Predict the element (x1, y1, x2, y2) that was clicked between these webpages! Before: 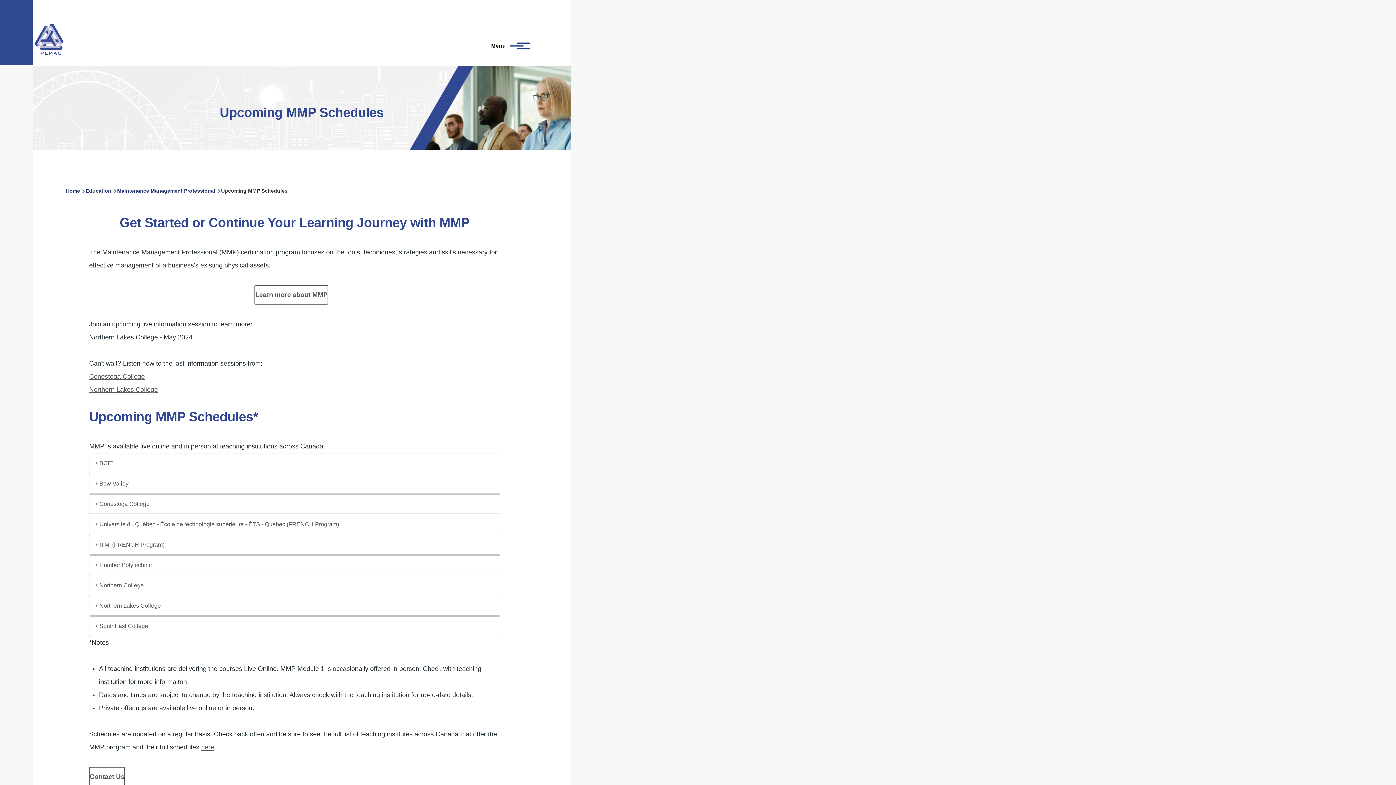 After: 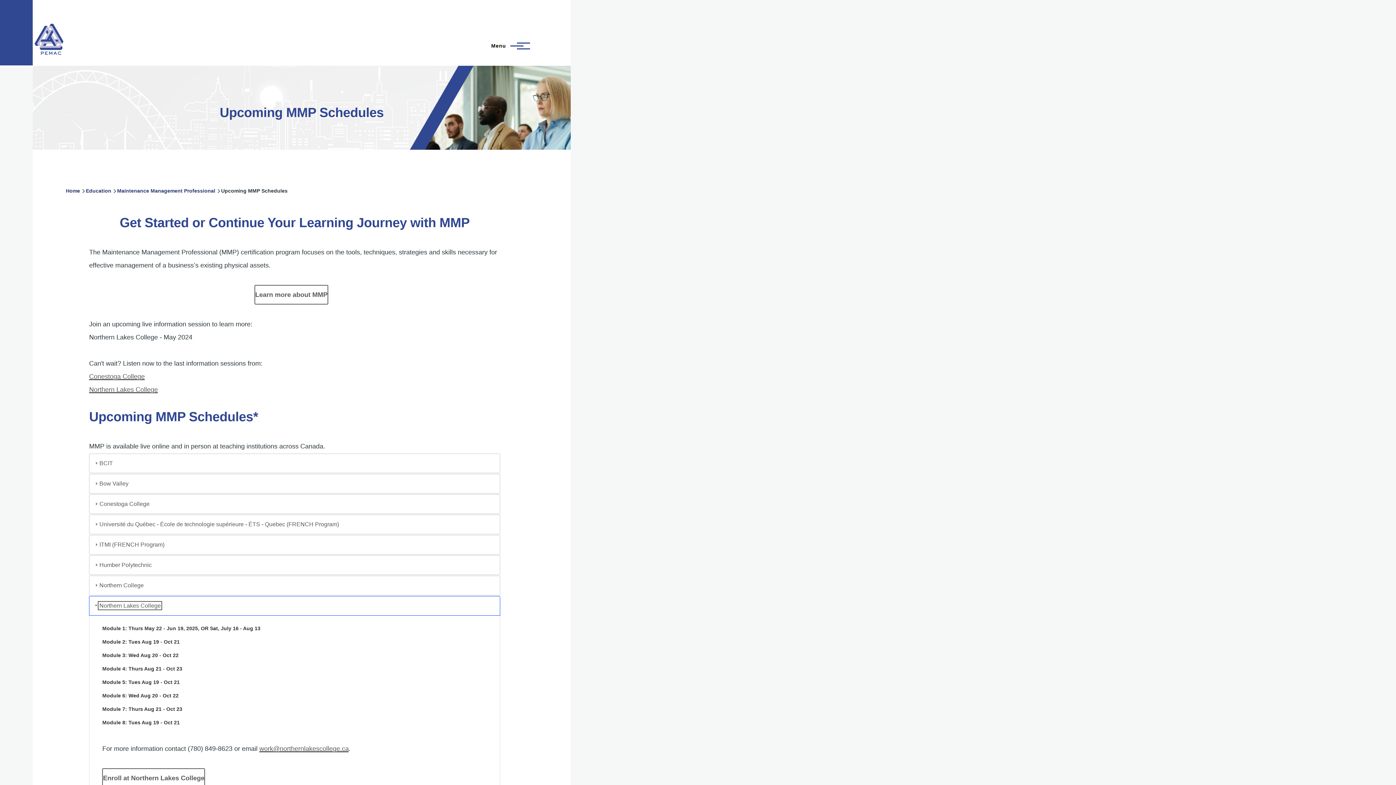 Action: bbox: (99, 602, 160, 609) label: Northern Lakes College